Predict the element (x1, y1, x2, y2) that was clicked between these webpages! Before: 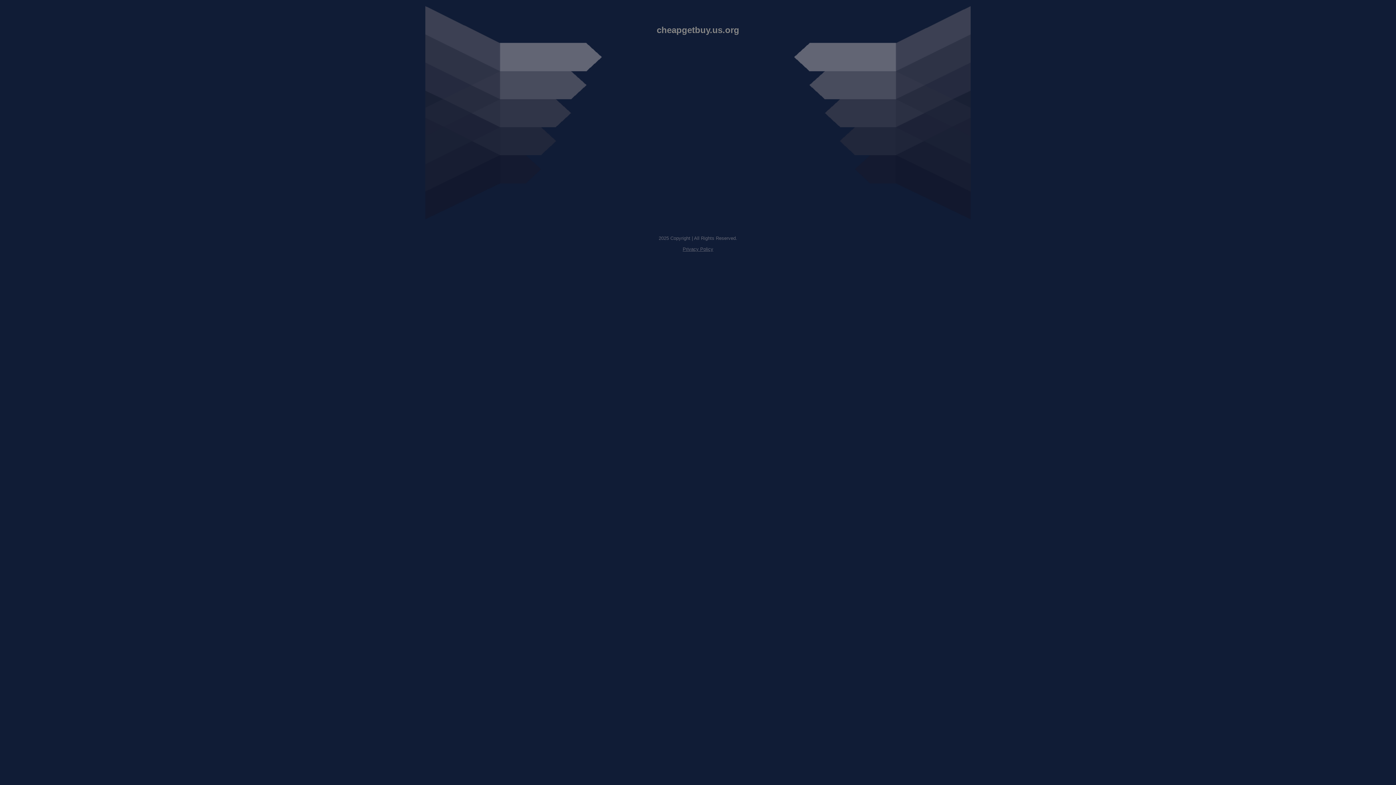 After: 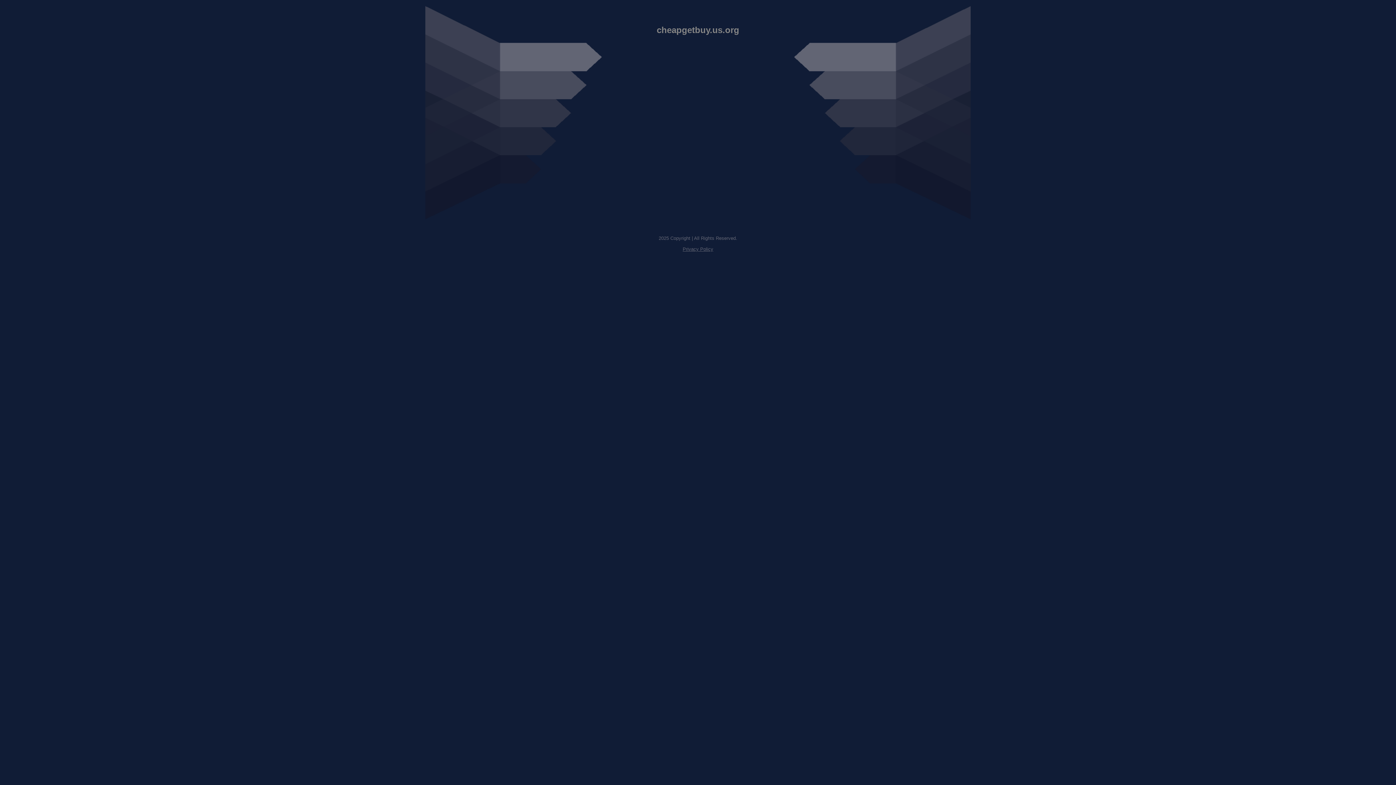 Action: label: Privacy Policy bbox: (682, 246, 713, 252)